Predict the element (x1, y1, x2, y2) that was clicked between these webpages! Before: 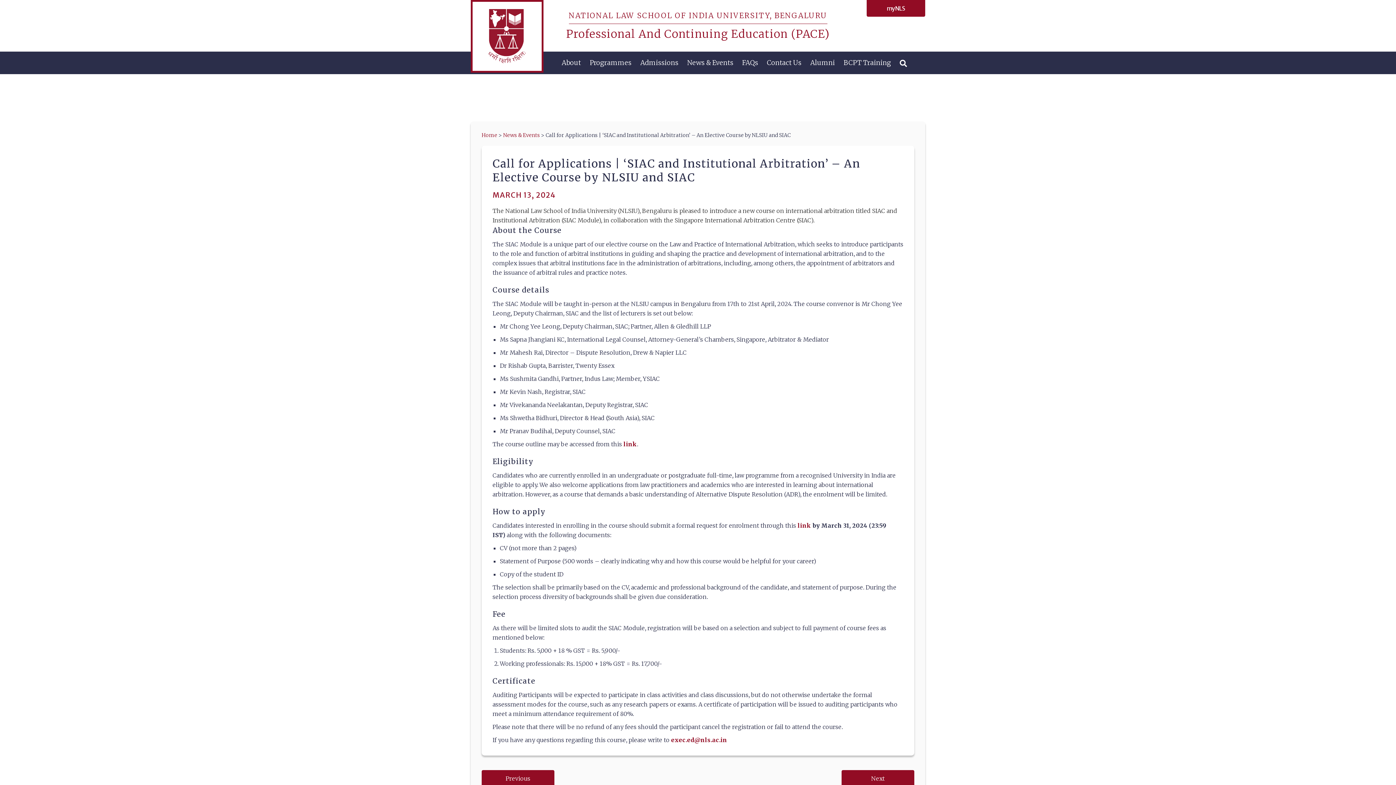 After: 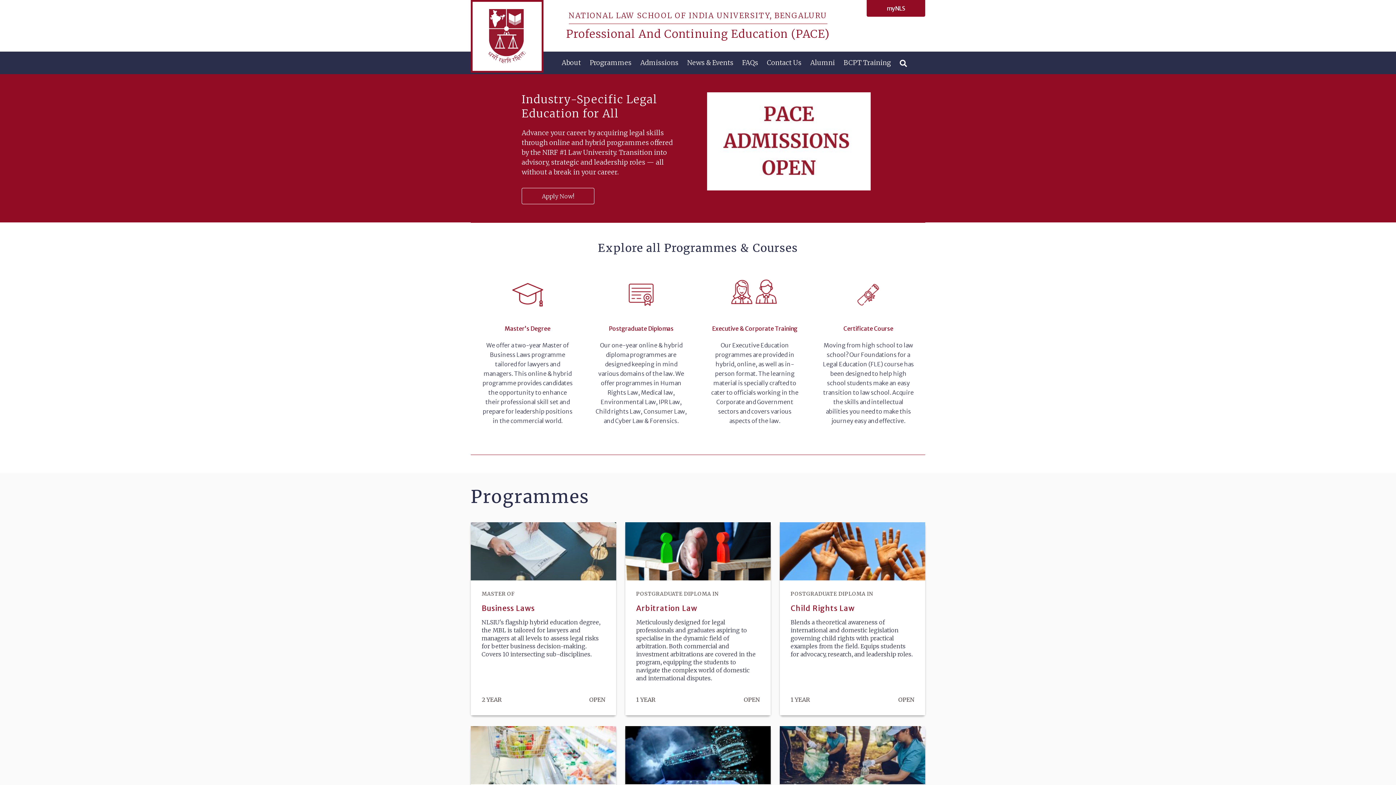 Action: bbox: (470, 0, 543, 72)